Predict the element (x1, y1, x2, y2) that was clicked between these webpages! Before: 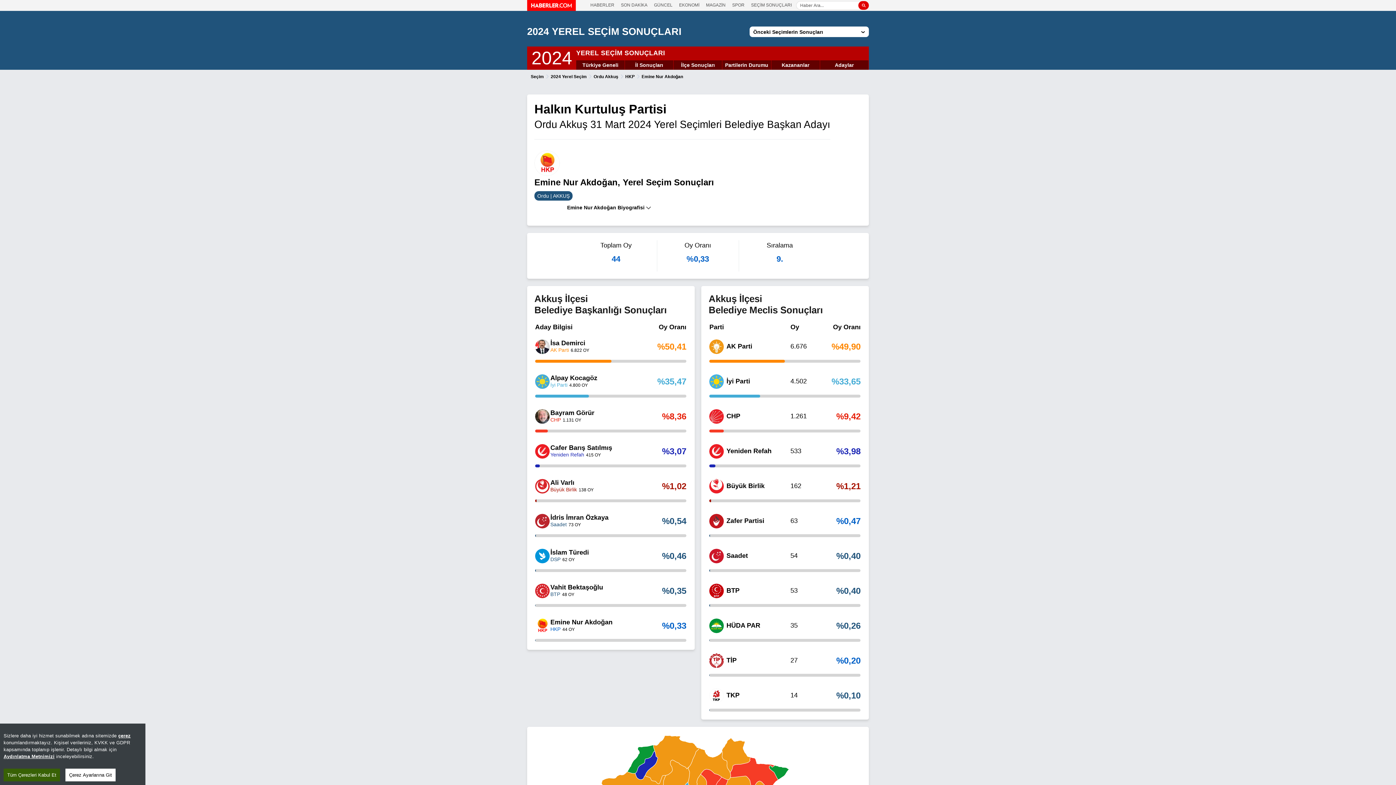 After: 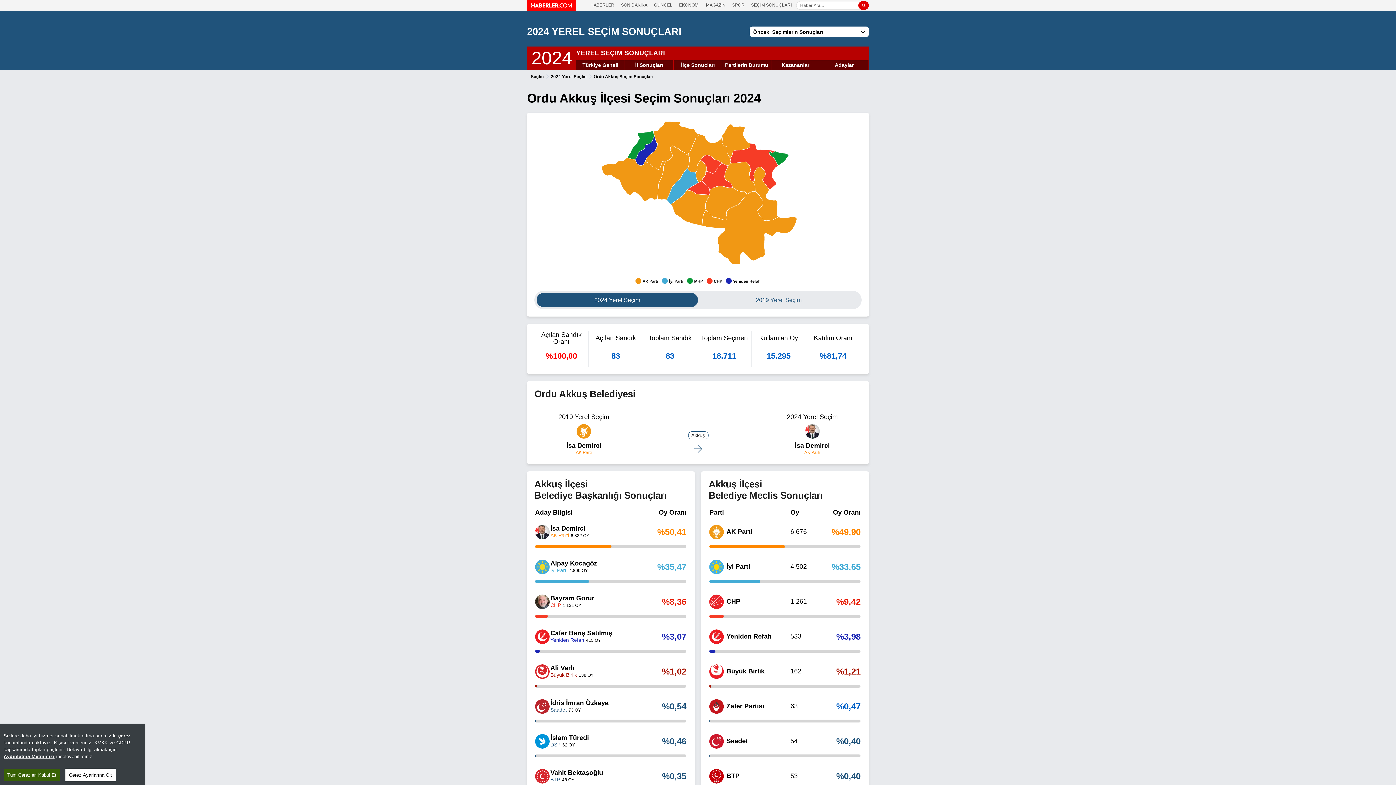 Action: bbox: (593, 74, 618, 79) label: Ordu Akkuş